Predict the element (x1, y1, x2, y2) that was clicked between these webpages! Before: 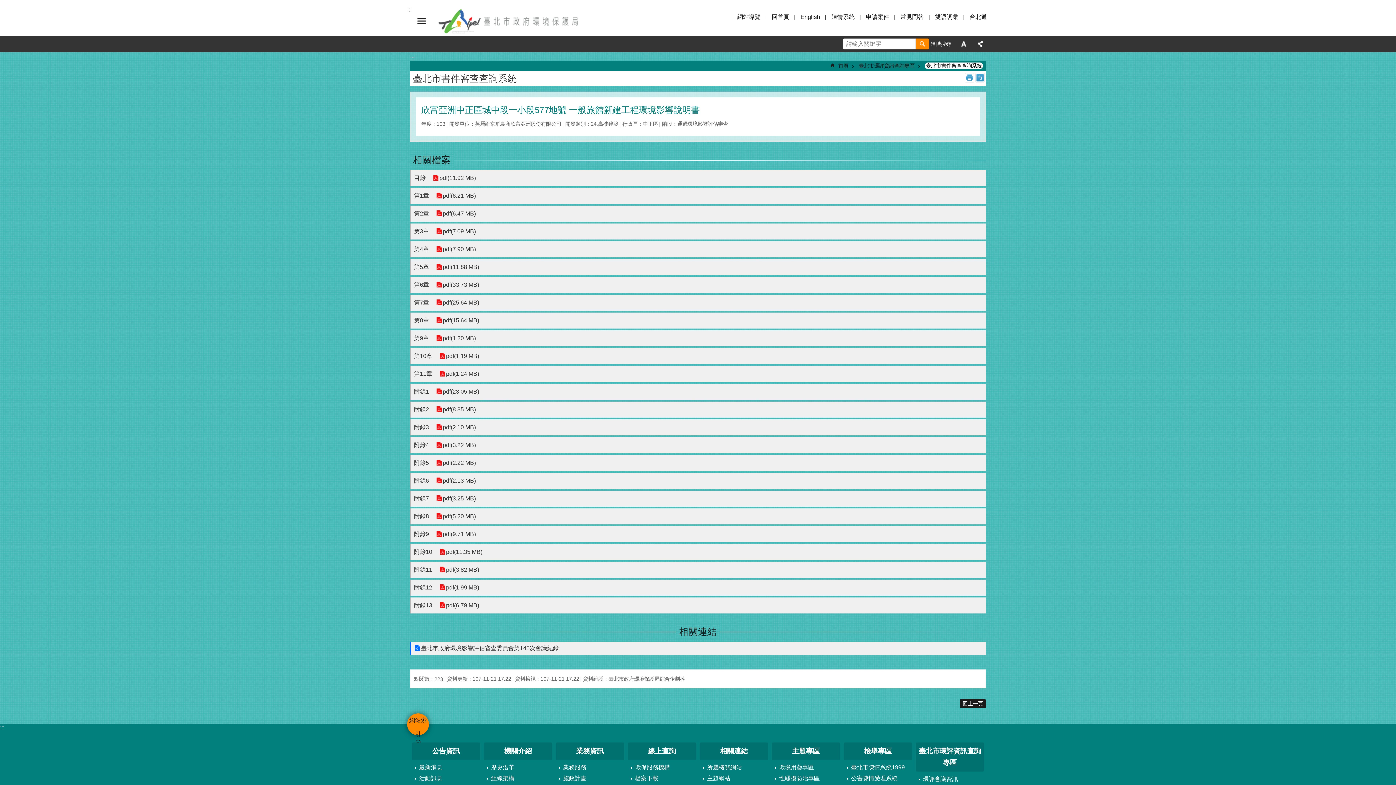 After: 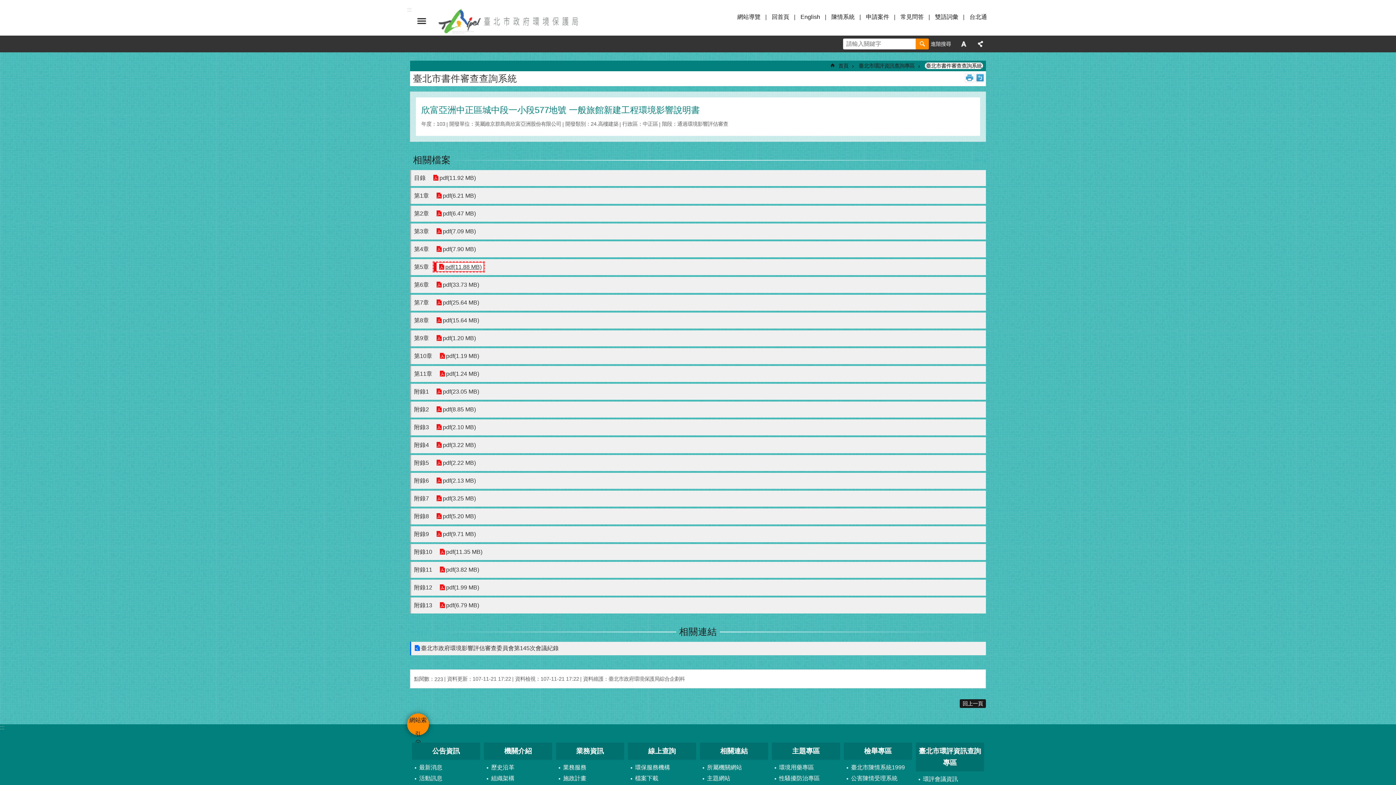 Action: bbox: (433, 262, 481, 271) label: pdf(11.88 MB)